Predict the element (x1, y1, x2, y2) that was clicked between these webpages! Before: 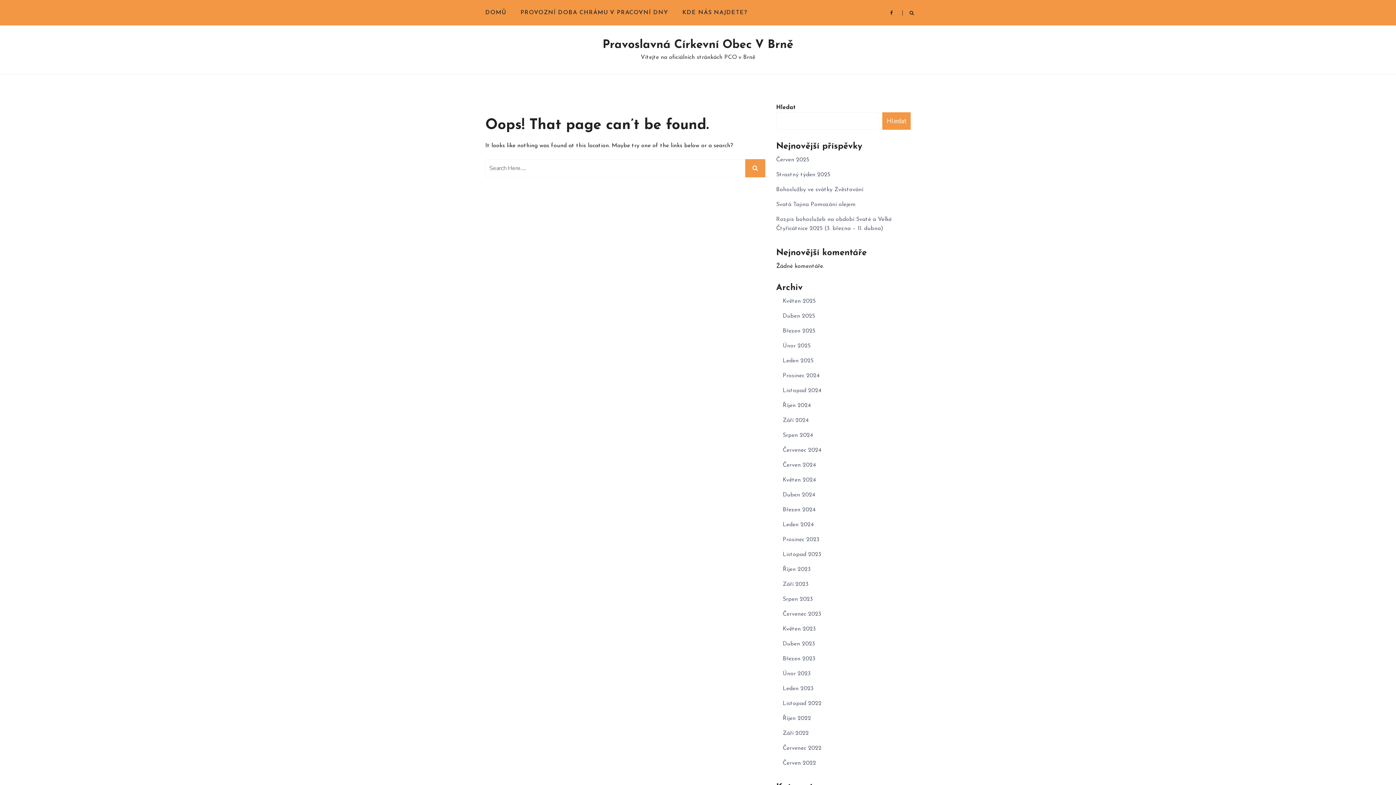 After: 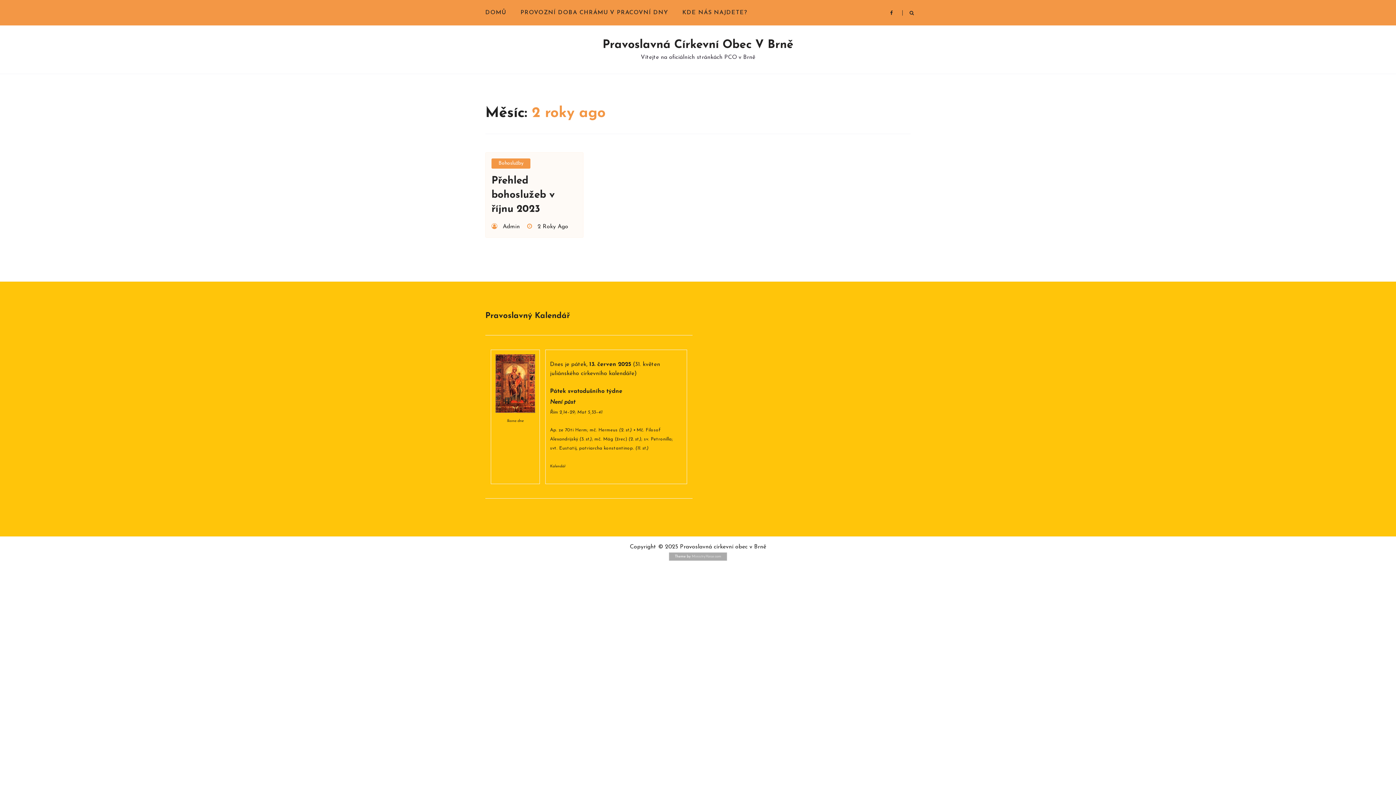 Action: label: Říjen 2023 bbox: (782, 566, 810, 572)